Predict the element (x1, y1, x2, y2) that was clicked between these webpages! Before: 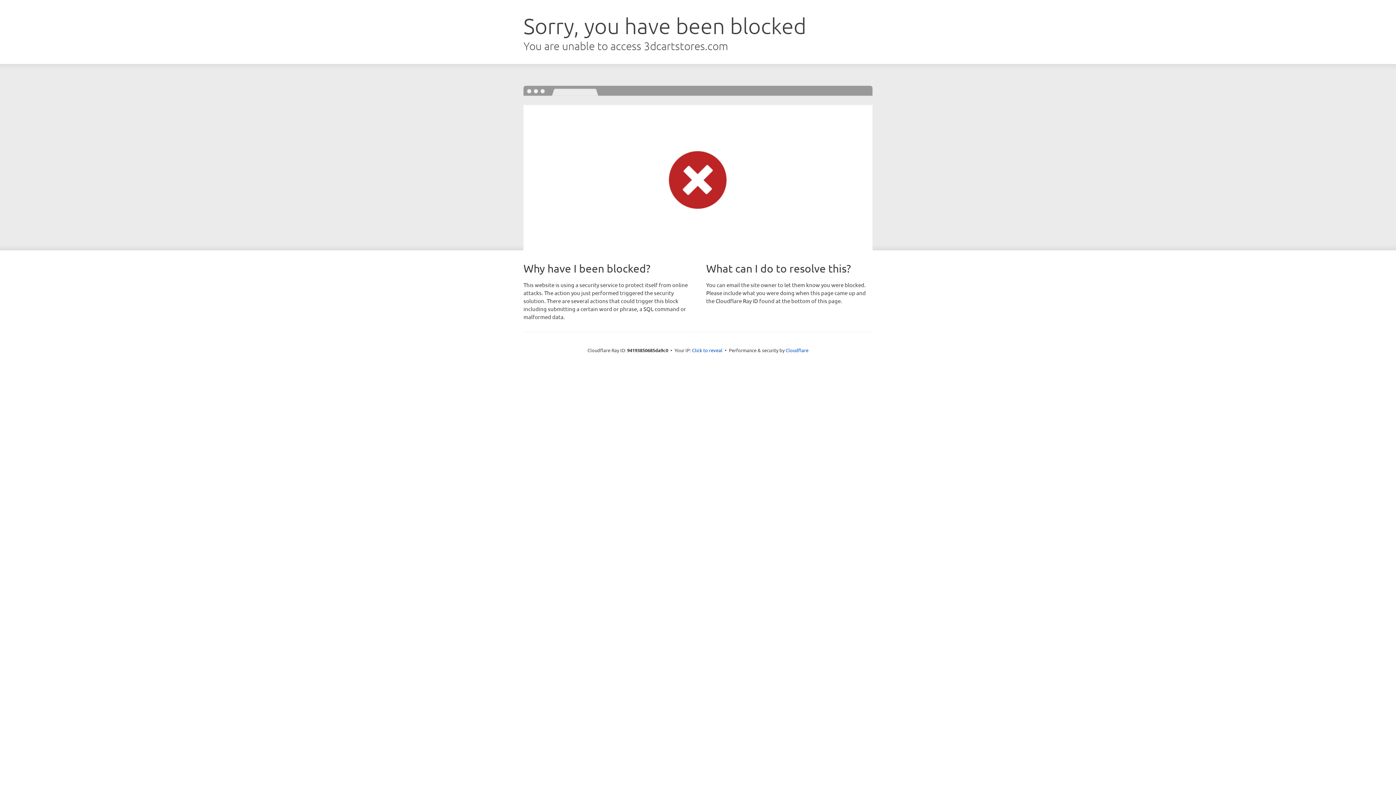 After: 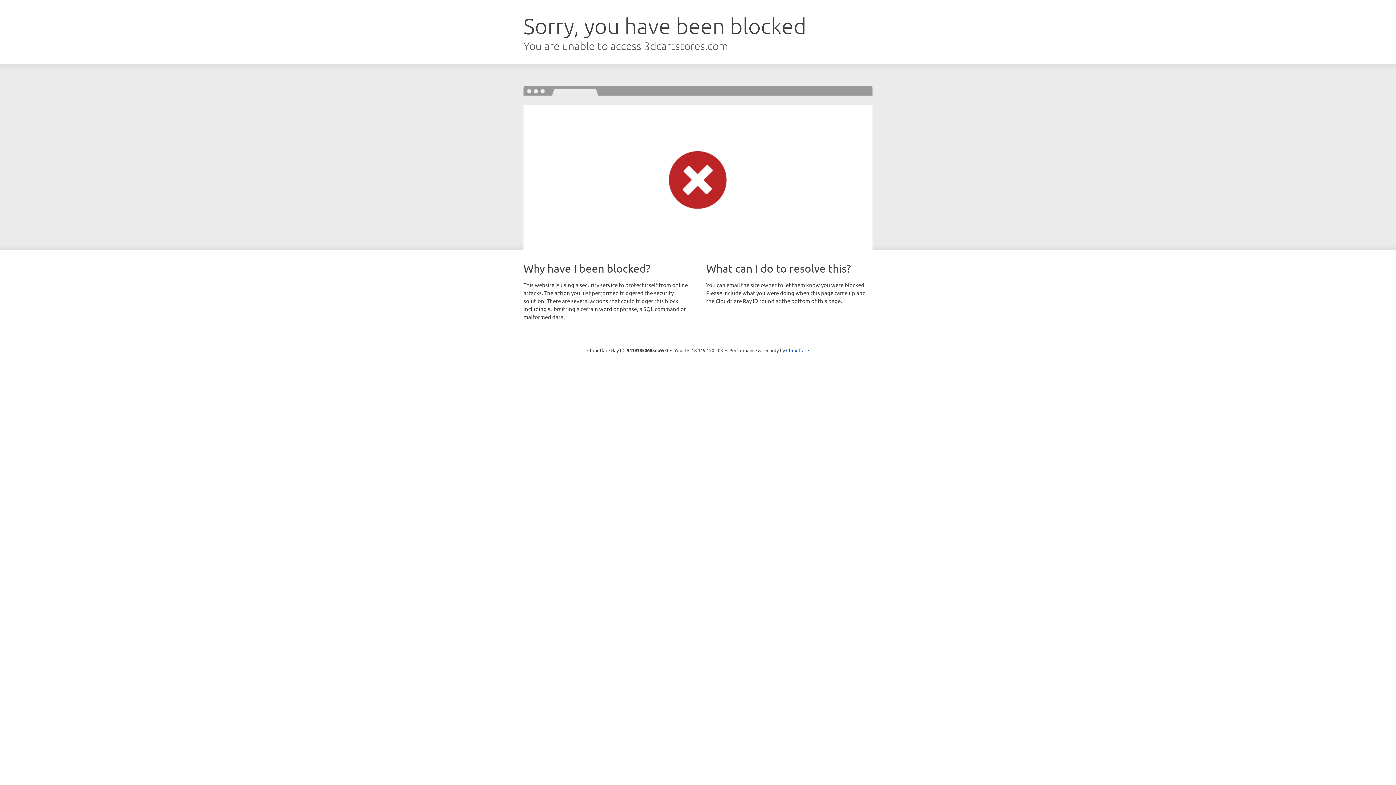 Action: bbox: (692, 346, 722, 353) label: Click to reveal